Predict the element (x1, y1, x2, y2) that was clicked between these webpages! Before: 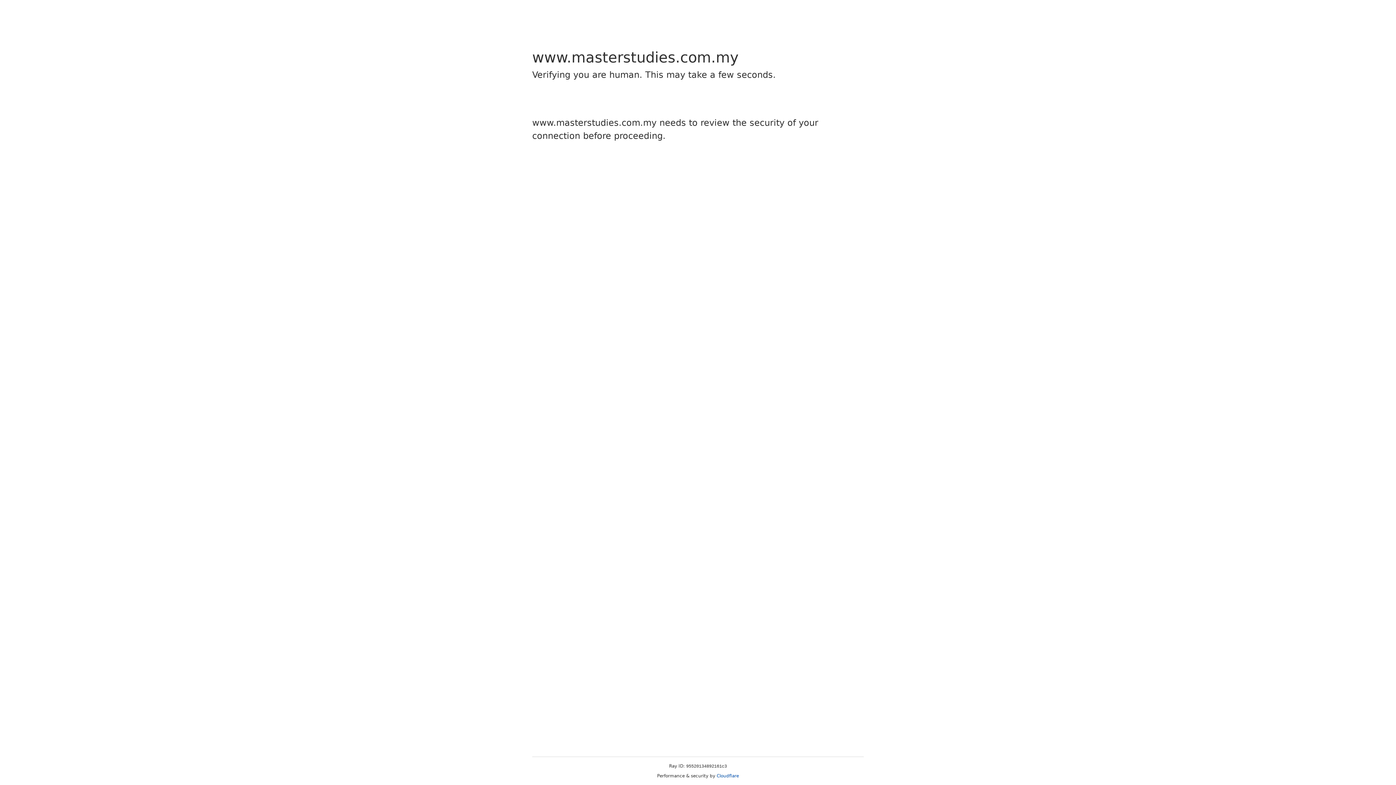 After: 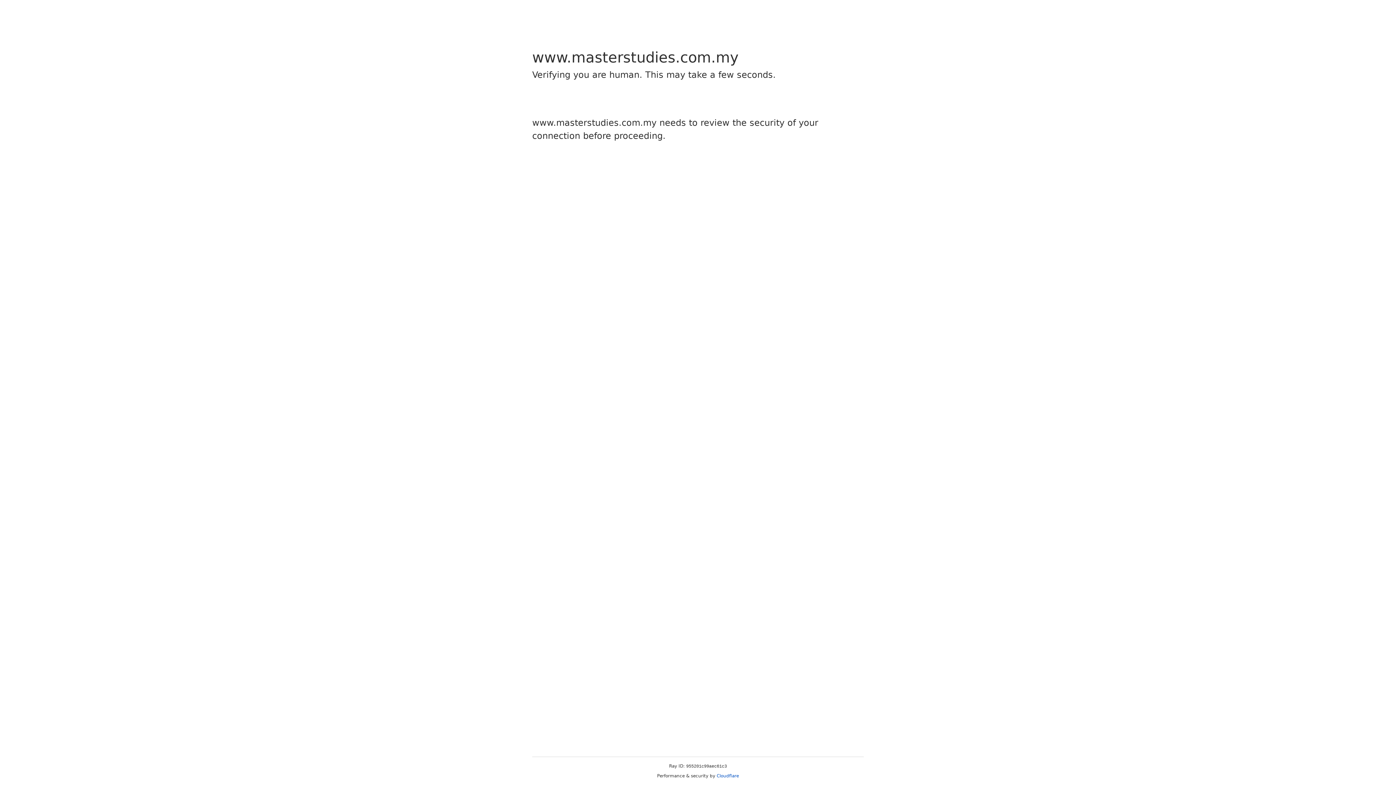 Action: bbox: (716, 773, 739, 778) label: Cloudflare